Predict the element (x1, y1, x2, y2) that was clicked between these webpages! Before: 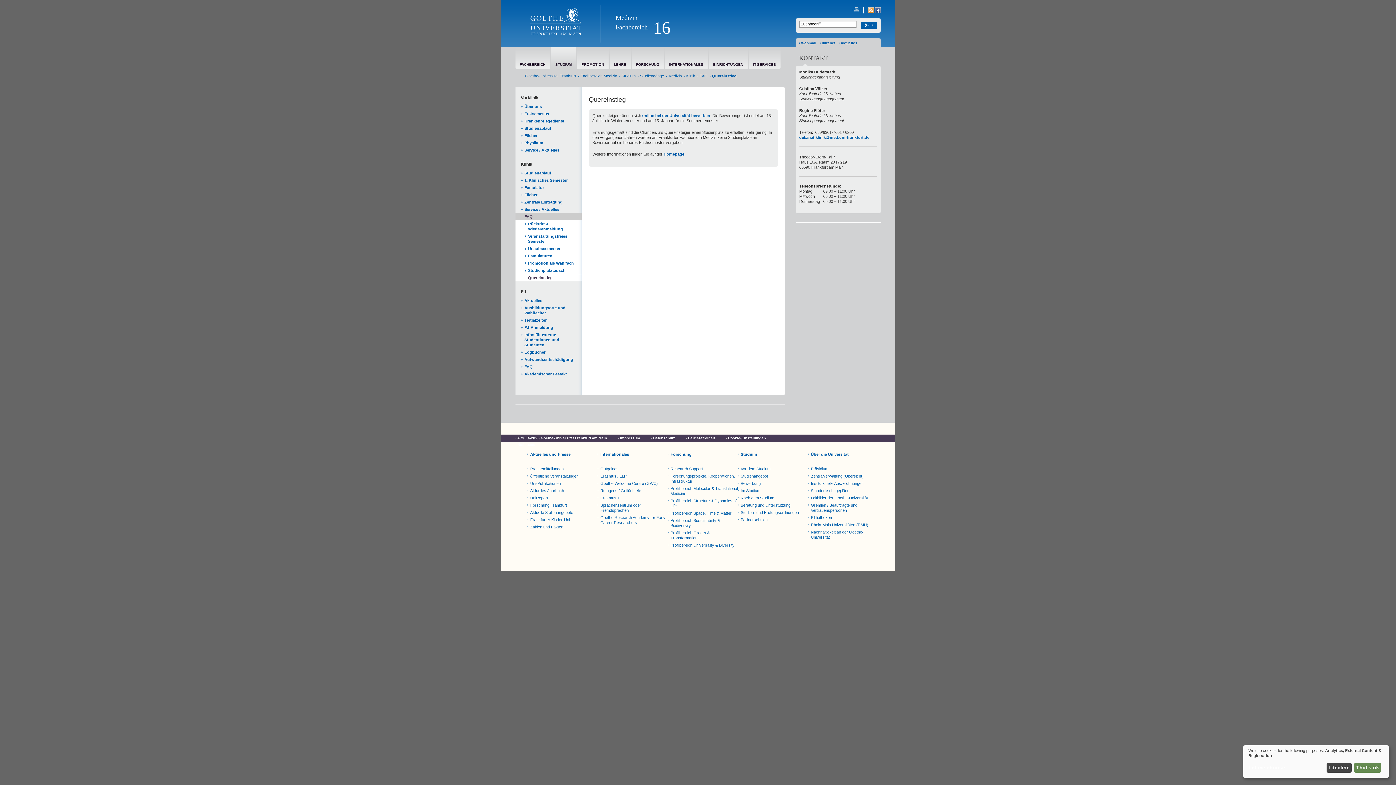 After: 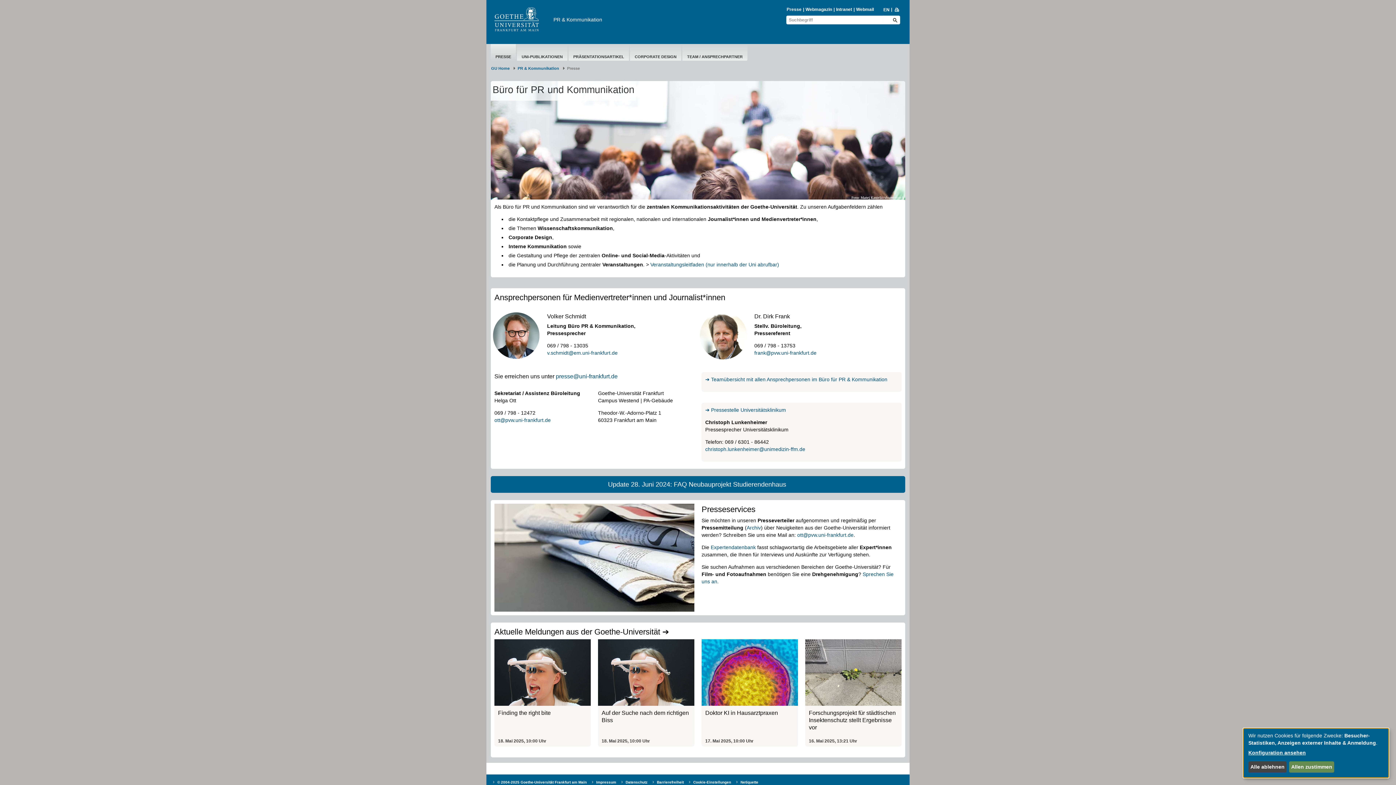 Action: label: Aktuelles und Presse bbox: (530, 452, 570, 456)